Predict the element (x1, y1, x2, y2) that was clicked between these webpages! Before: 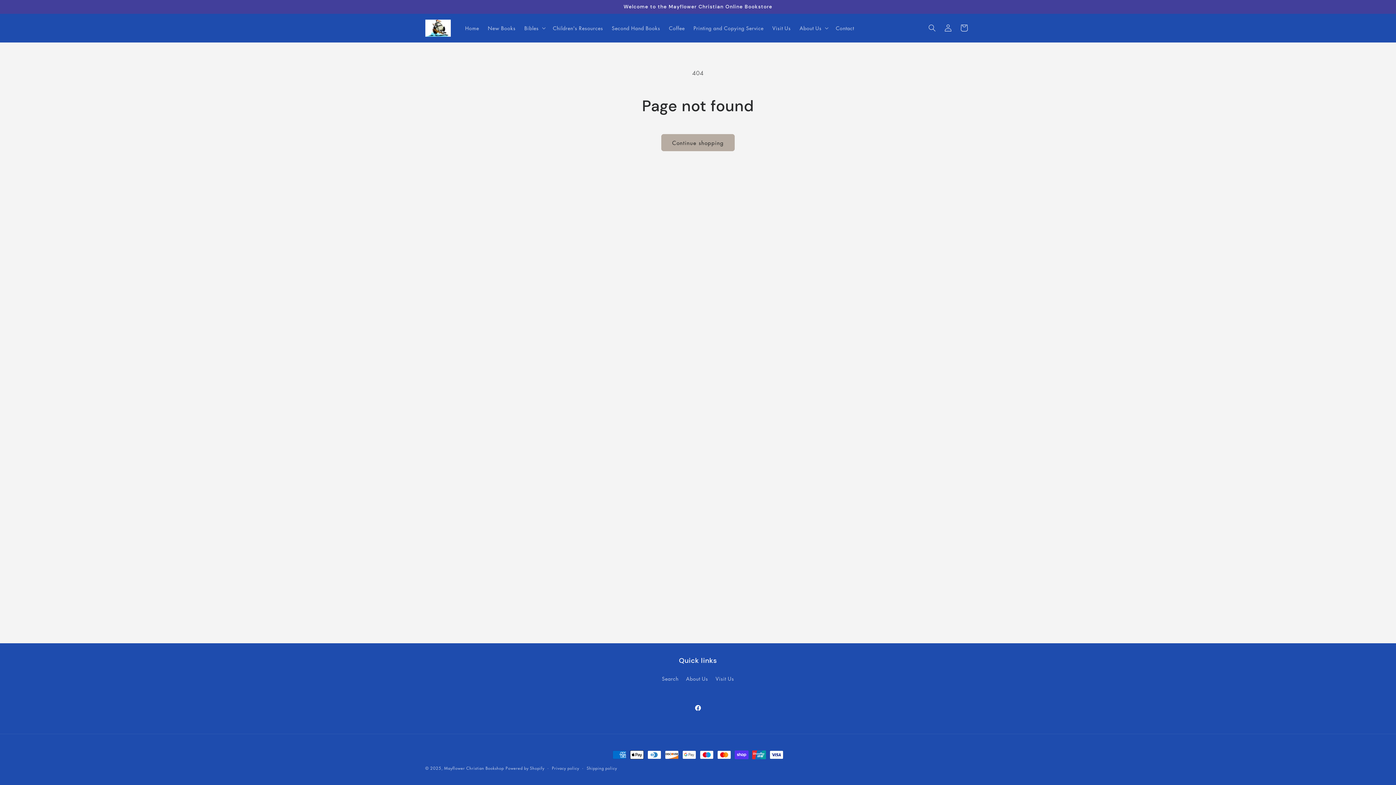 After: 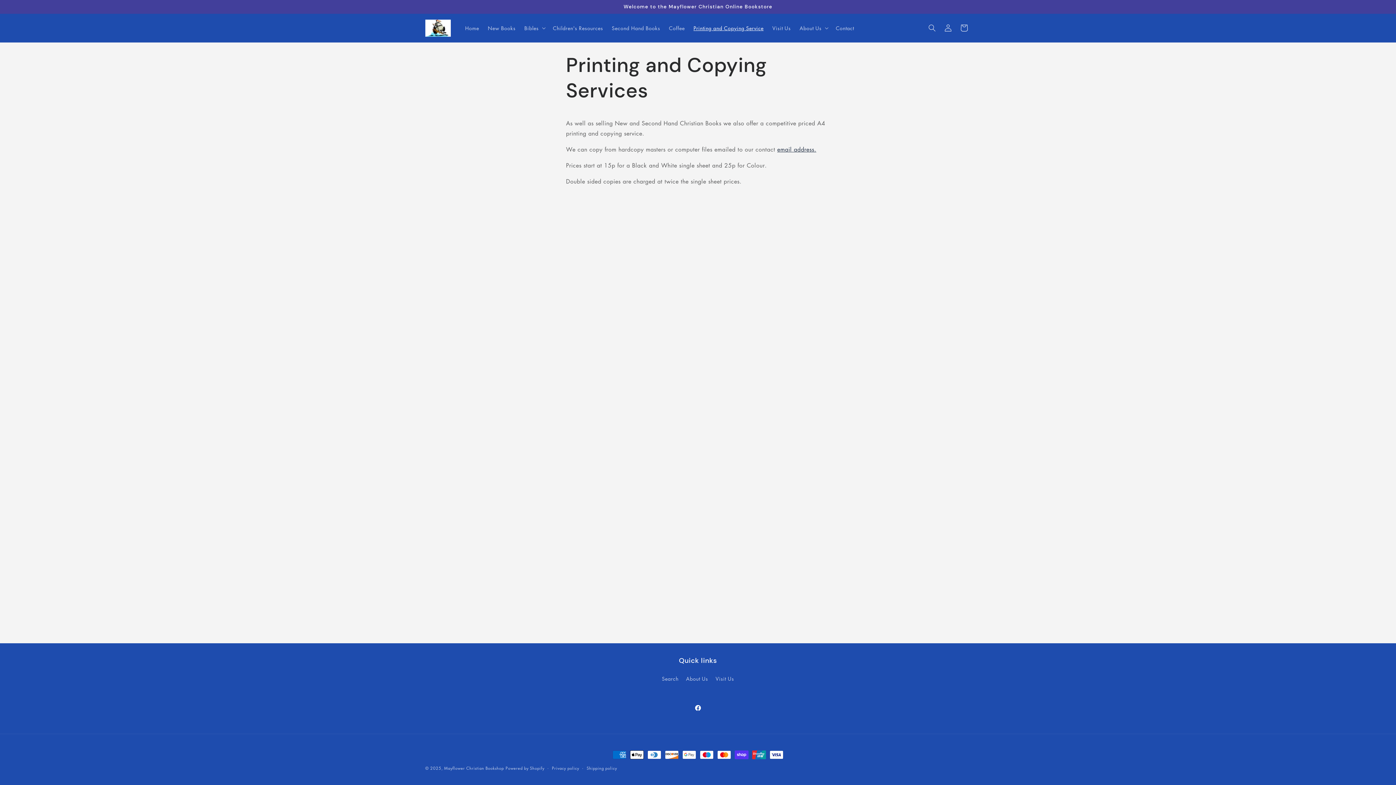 Action: label: Printing and Copying Service bbox: (689, 20, 768, 35)